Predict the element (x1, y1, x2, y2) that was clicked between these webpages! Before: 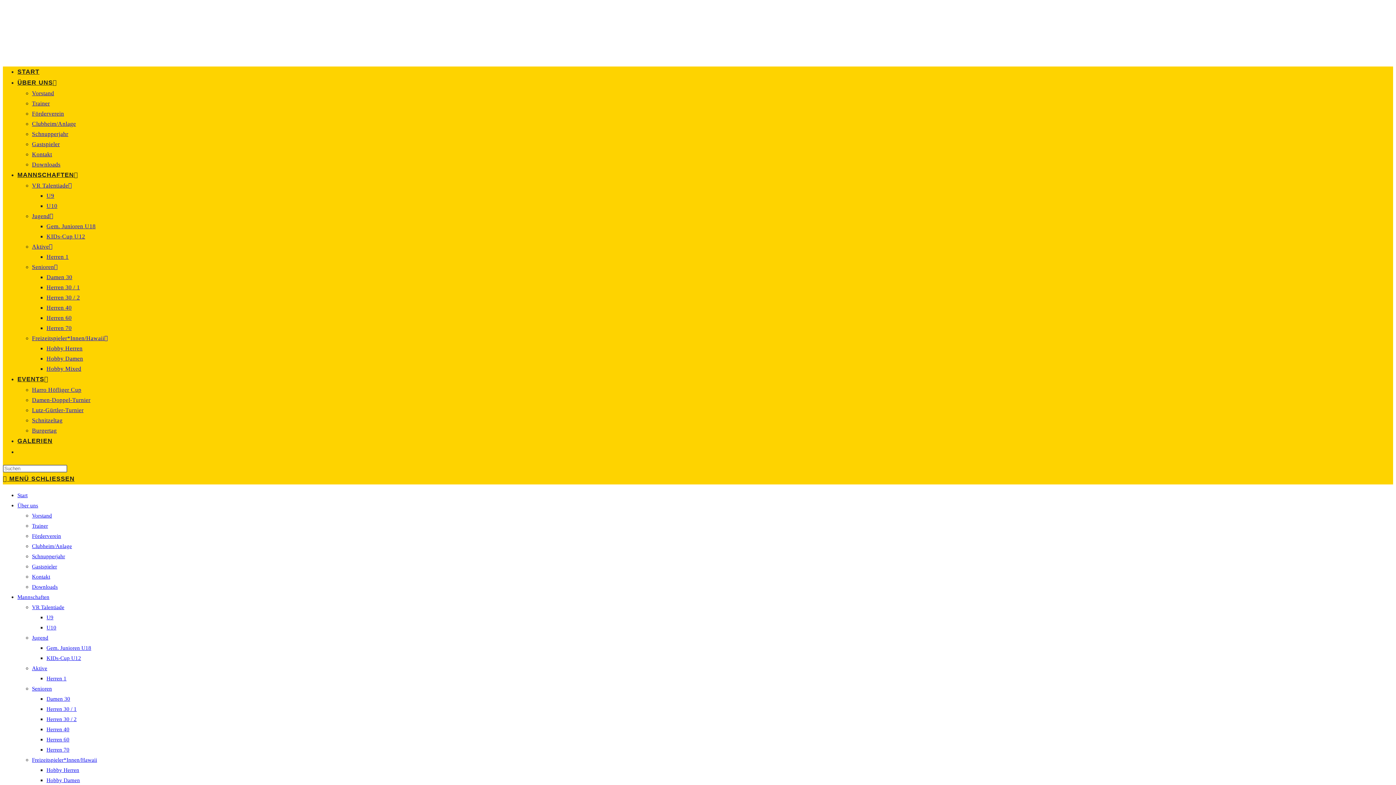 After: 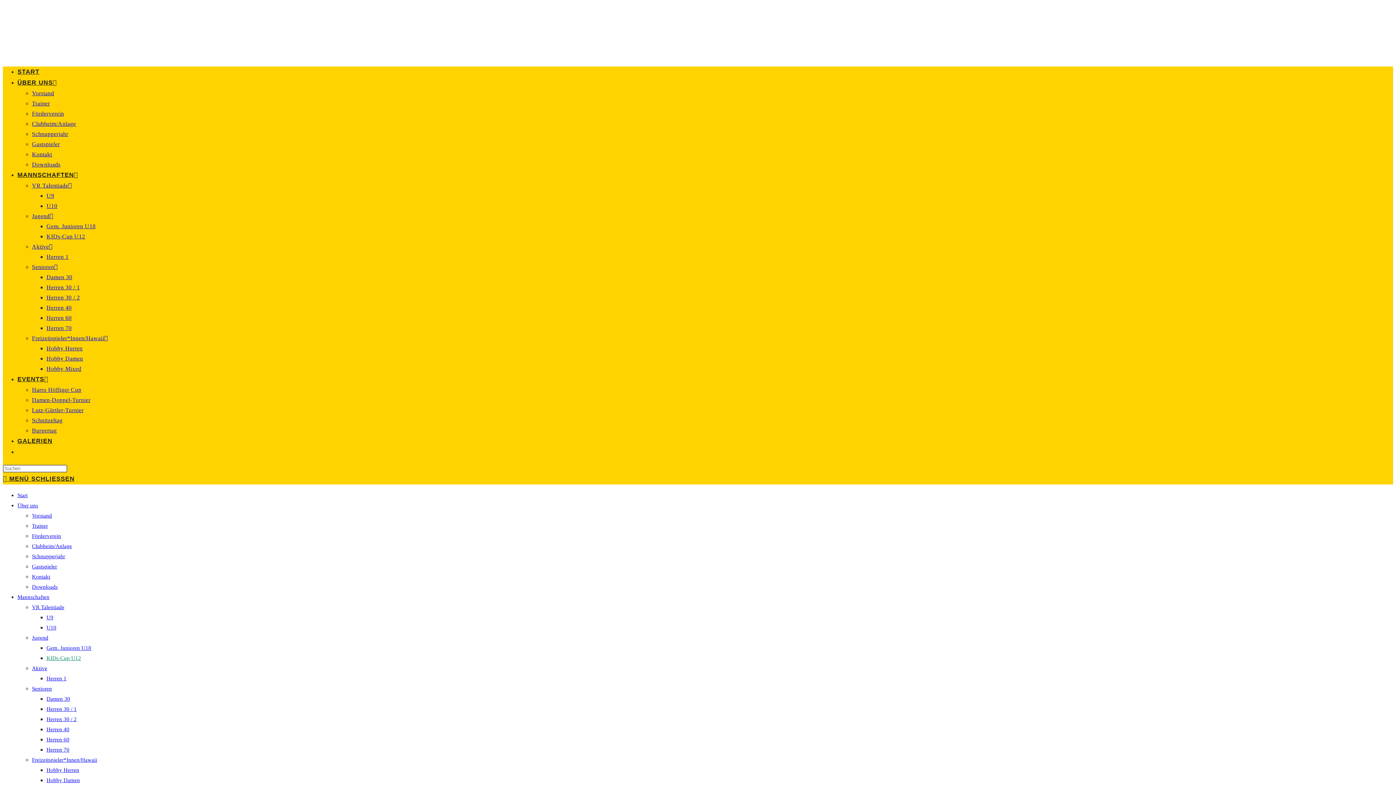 Action: label: KIDs-Cup U12 bbox: (46, 655, 81, 661)